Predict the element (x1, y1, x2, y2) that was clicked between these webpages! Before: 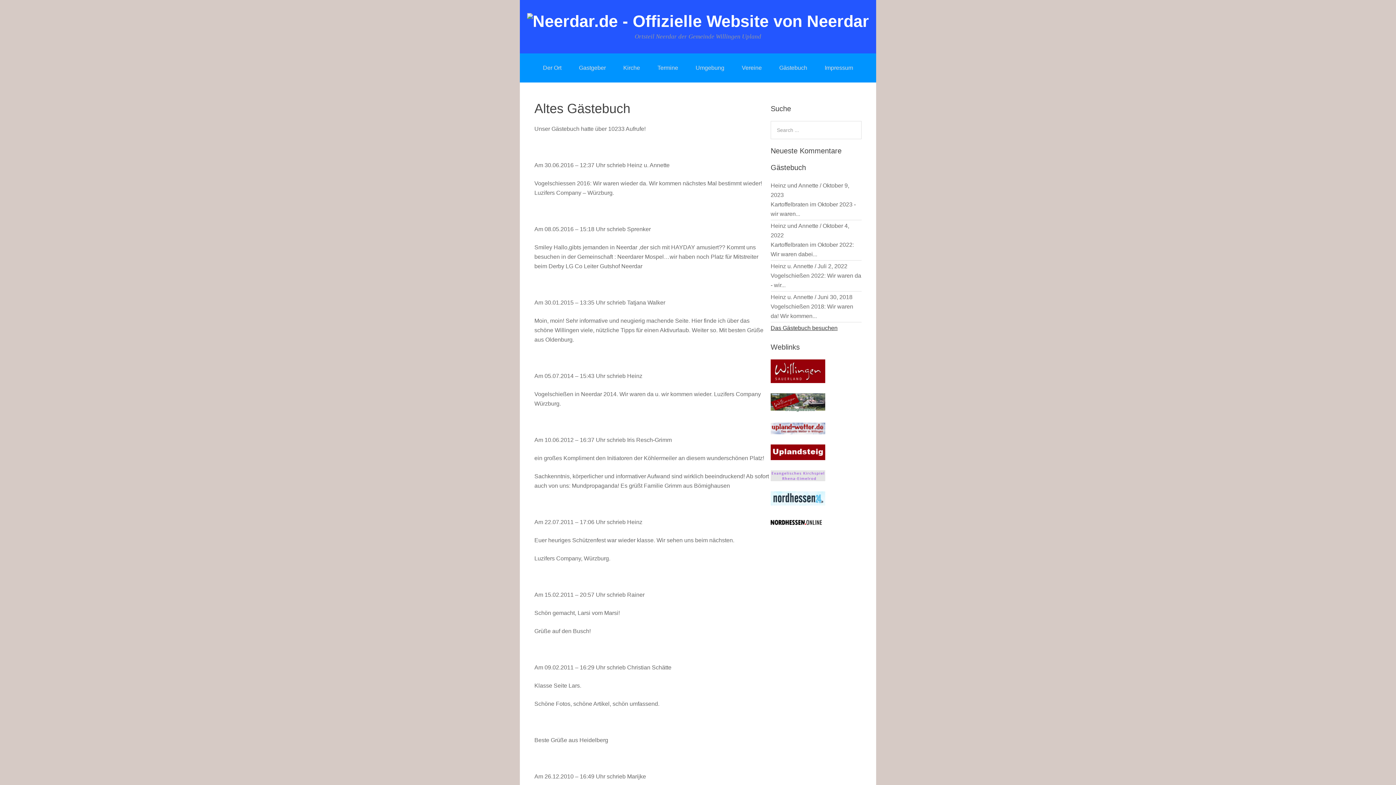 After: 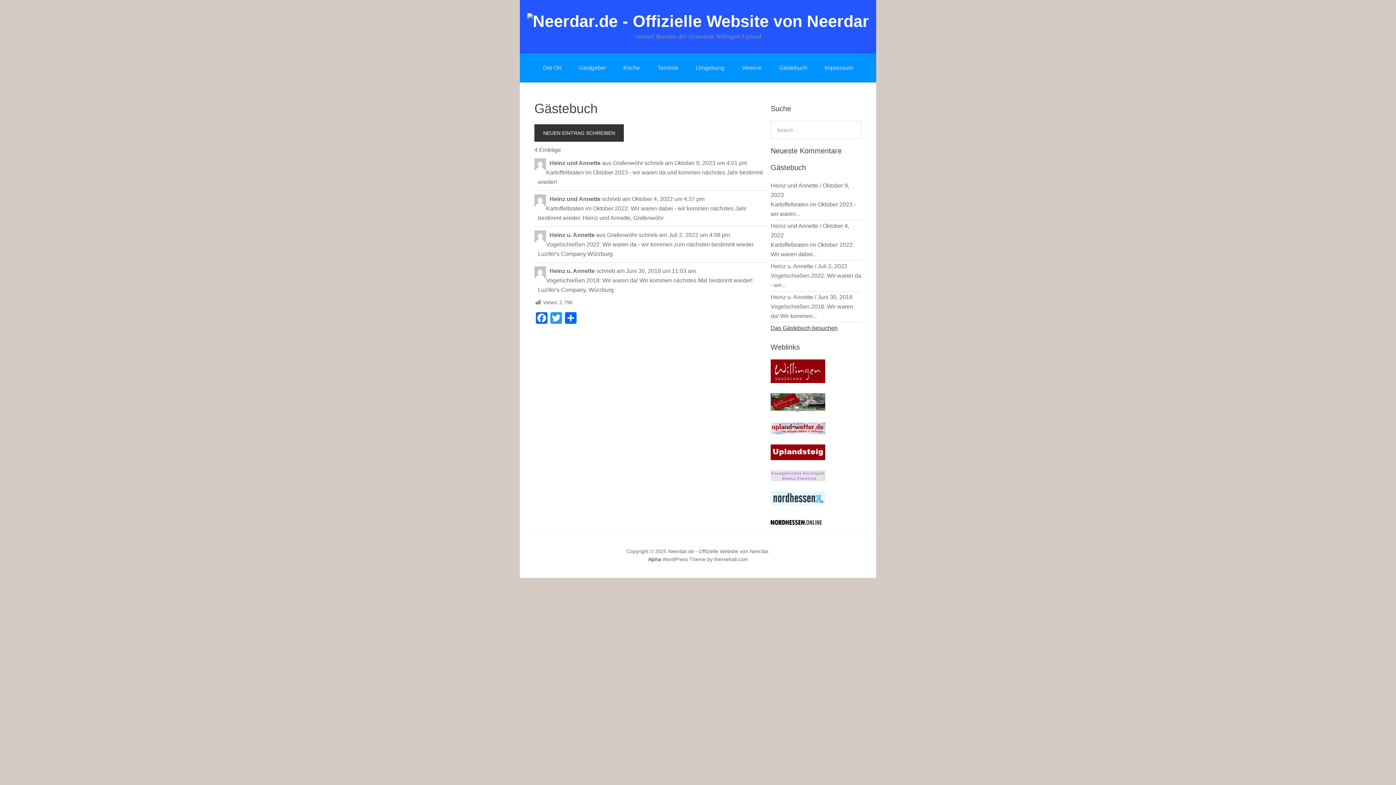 Action: label: Gästebuch bbox: (770, 53, 816, 82)